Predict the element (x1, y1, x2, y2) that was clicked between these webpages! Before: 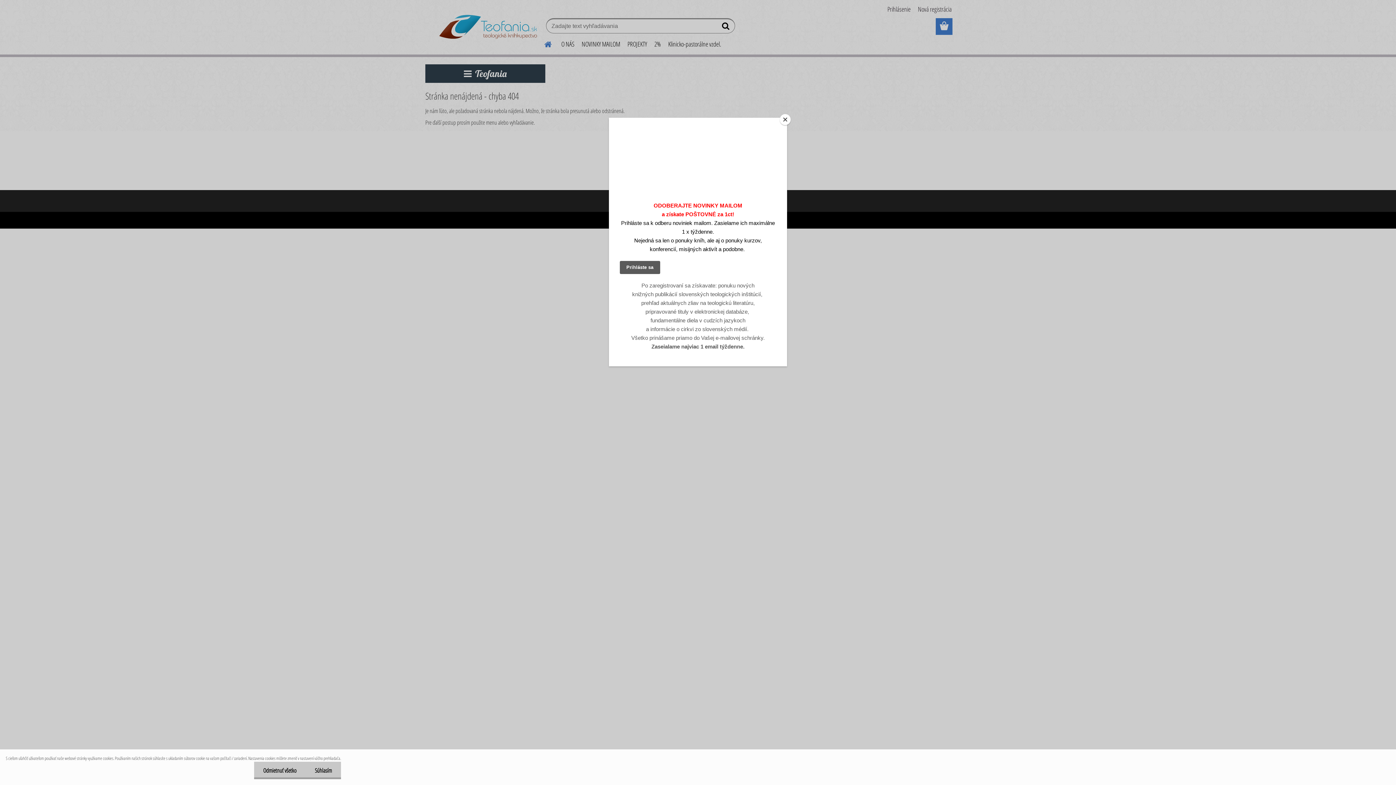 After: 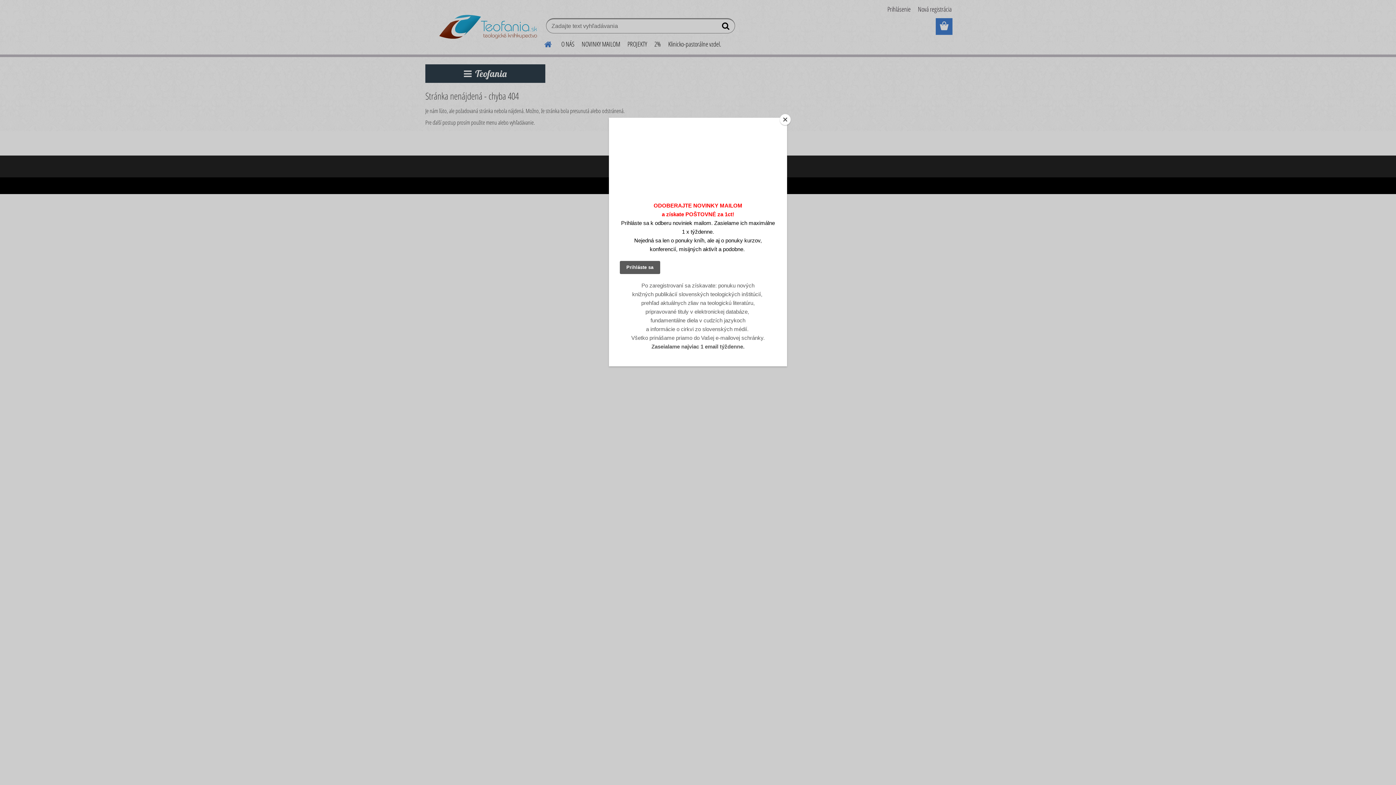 Action: label: Odmietnuť všetko bbox: (254, 762, 305, 779)